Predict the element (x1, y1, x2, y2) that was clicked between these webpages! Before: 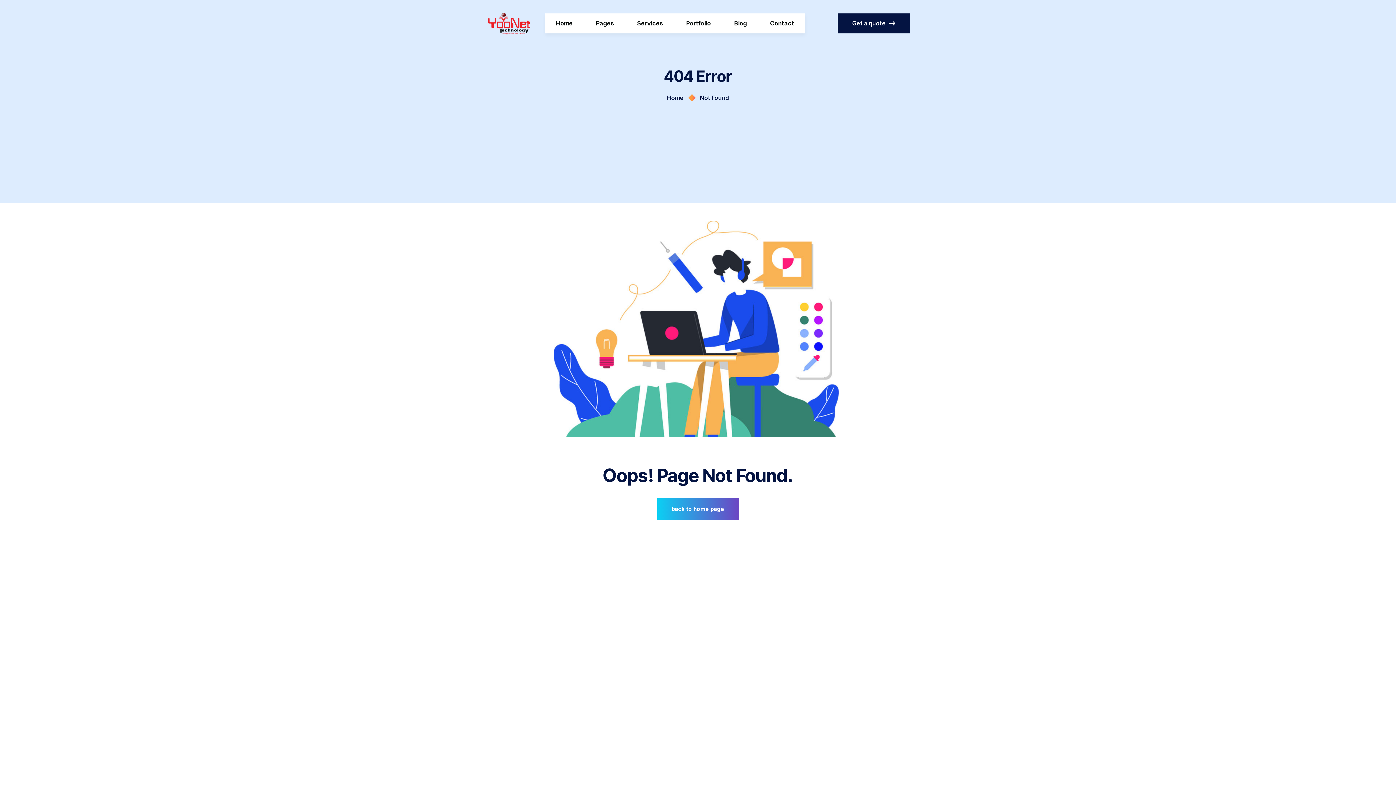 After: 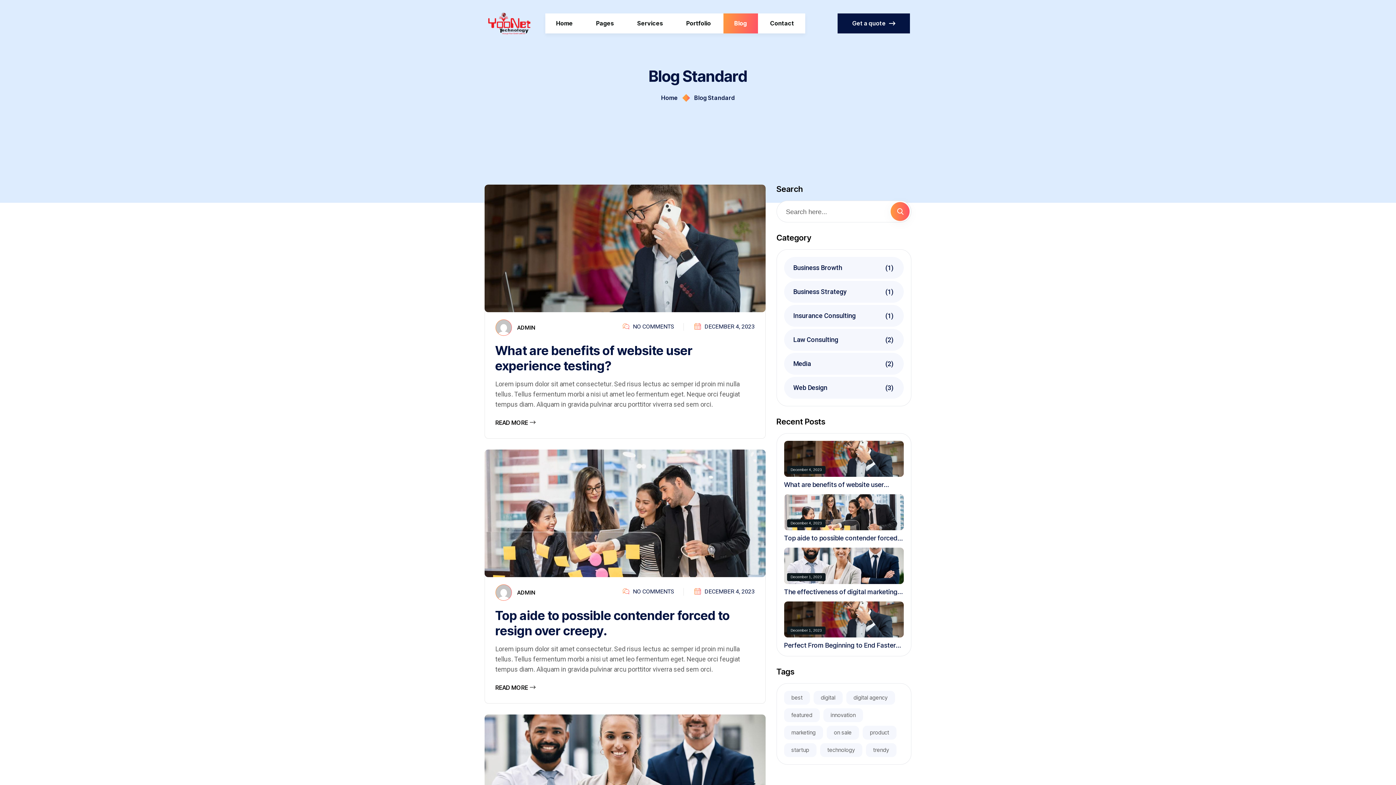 Action: bbox: (723, 13, 758, 33) label: Blog